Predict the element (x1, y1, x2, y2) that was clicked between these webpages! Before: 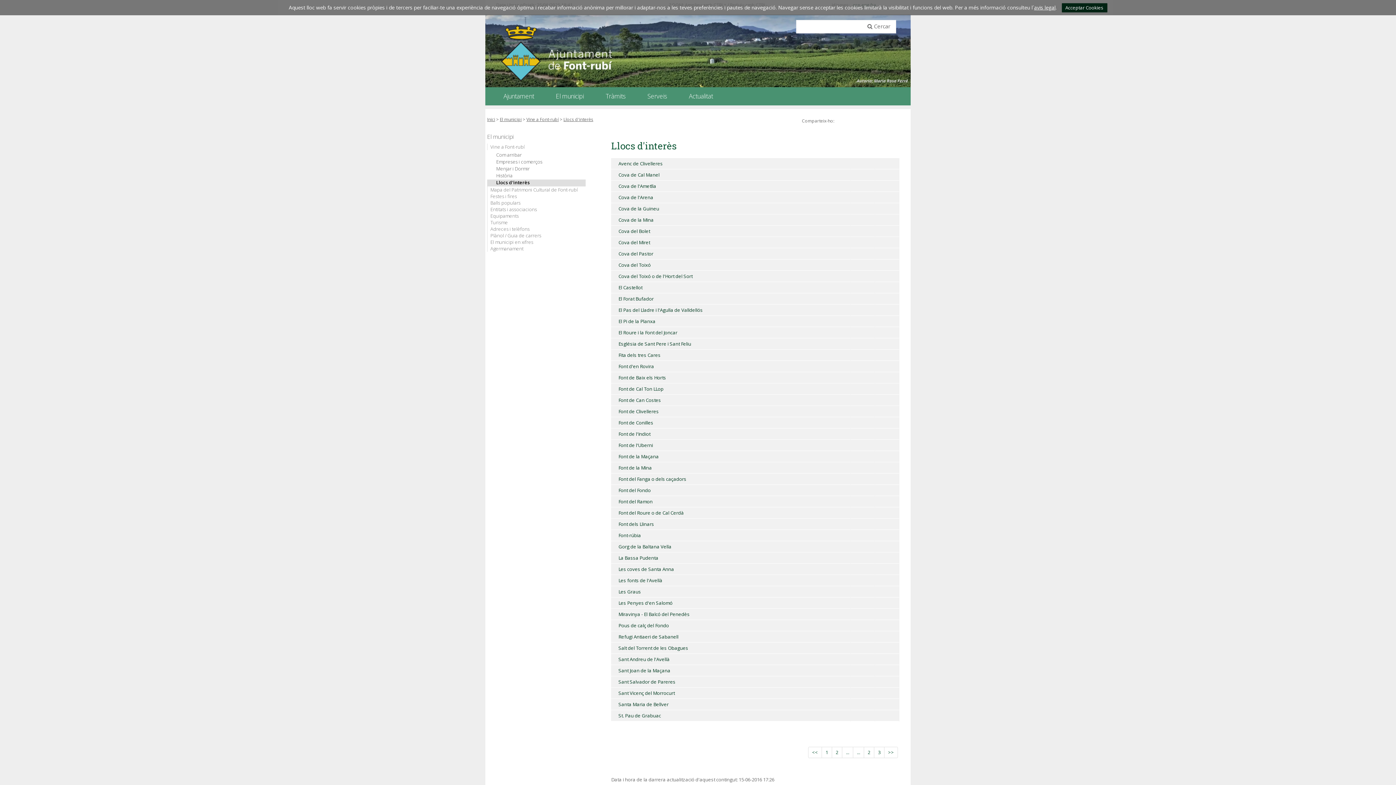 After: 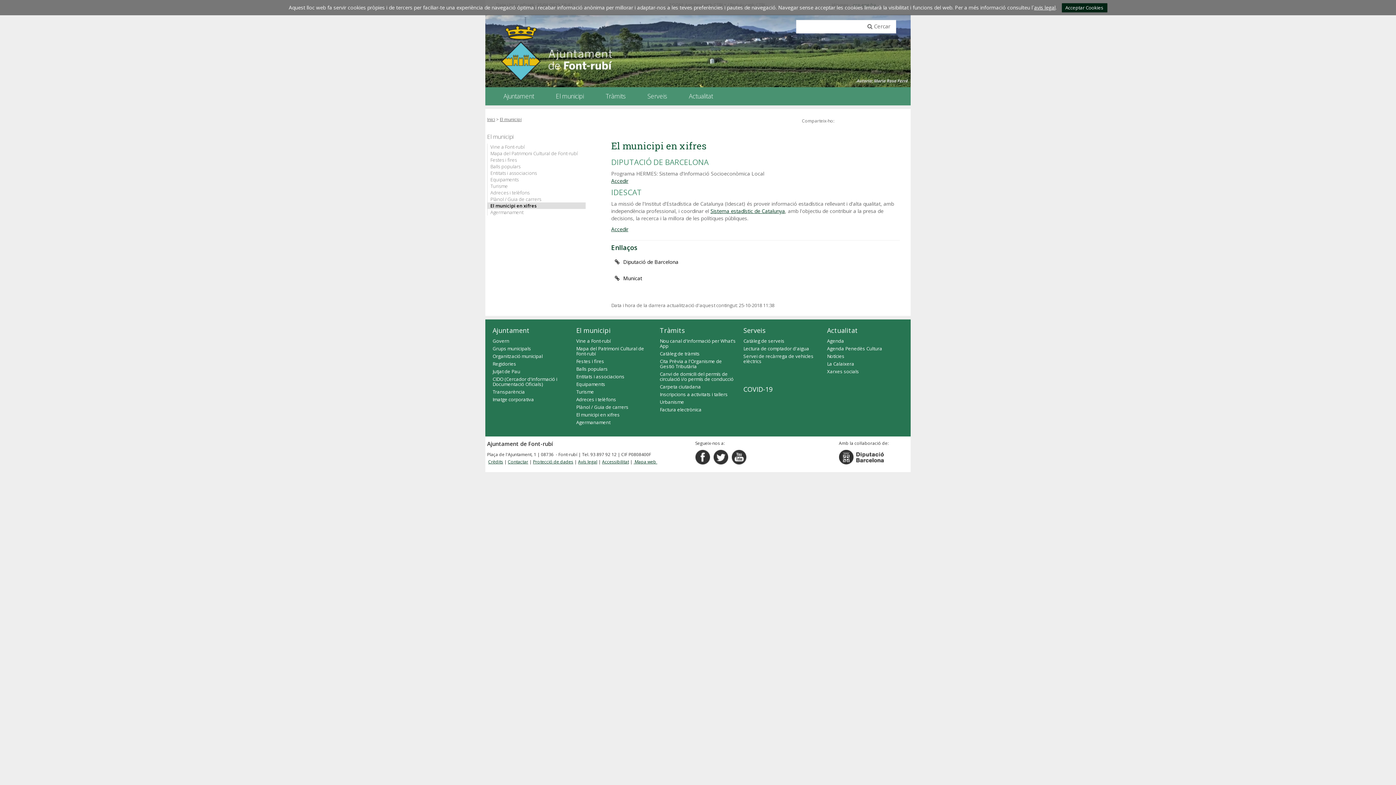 Action: label: El municipi en xifres bbox: (487, 238, 585, 245)